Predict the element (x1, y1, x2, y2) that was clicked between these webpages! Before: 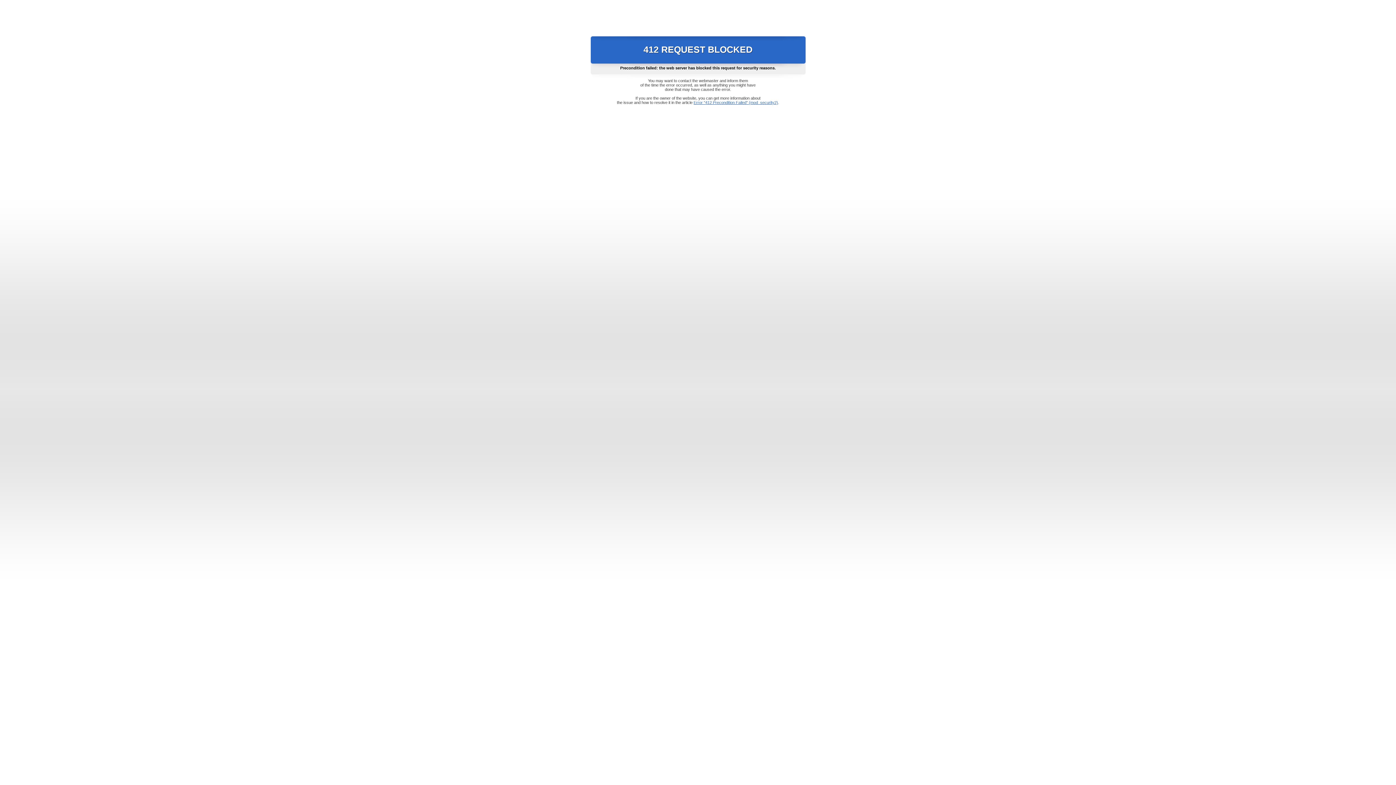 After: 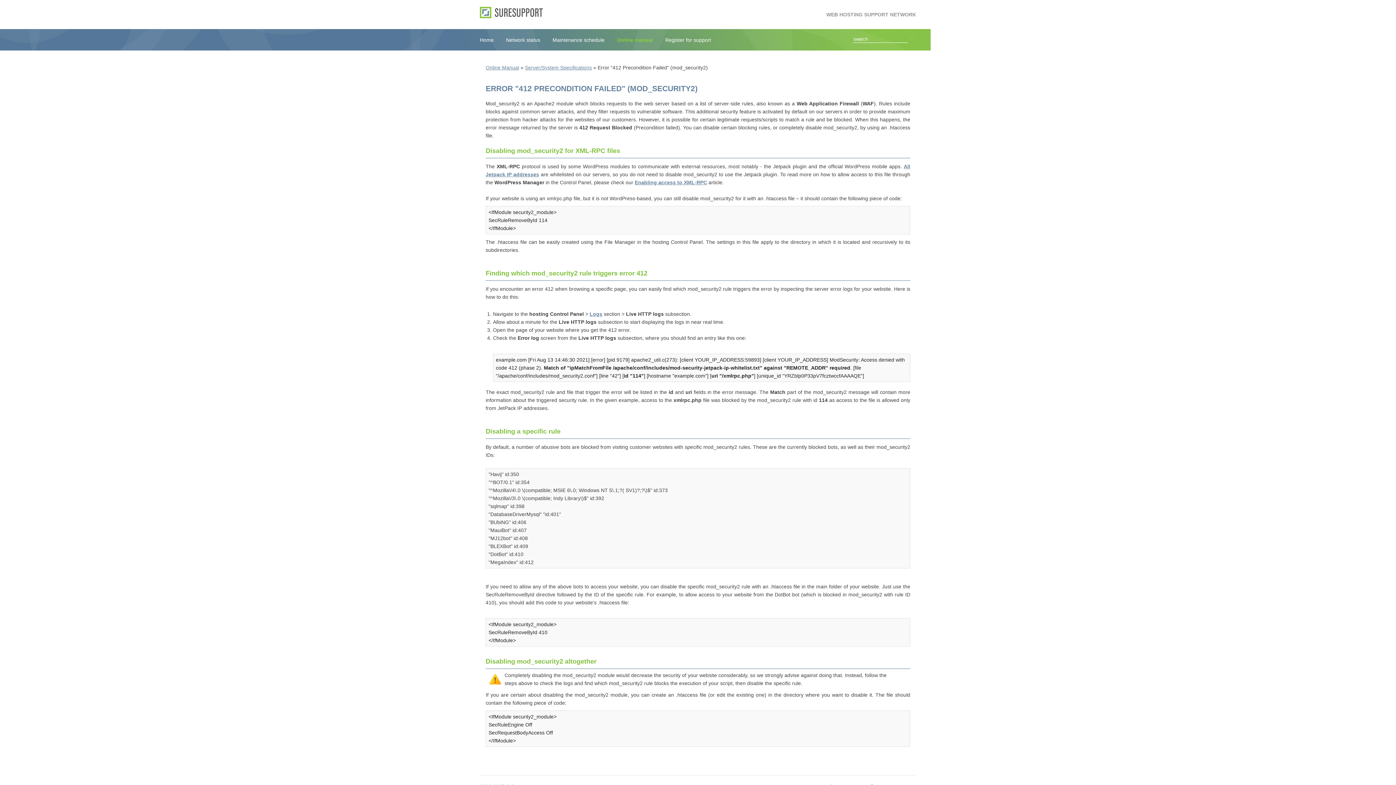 Action: bbox: (693, 100, 778, 104) label: Error "412 Precondition Failed" (mod_security2)